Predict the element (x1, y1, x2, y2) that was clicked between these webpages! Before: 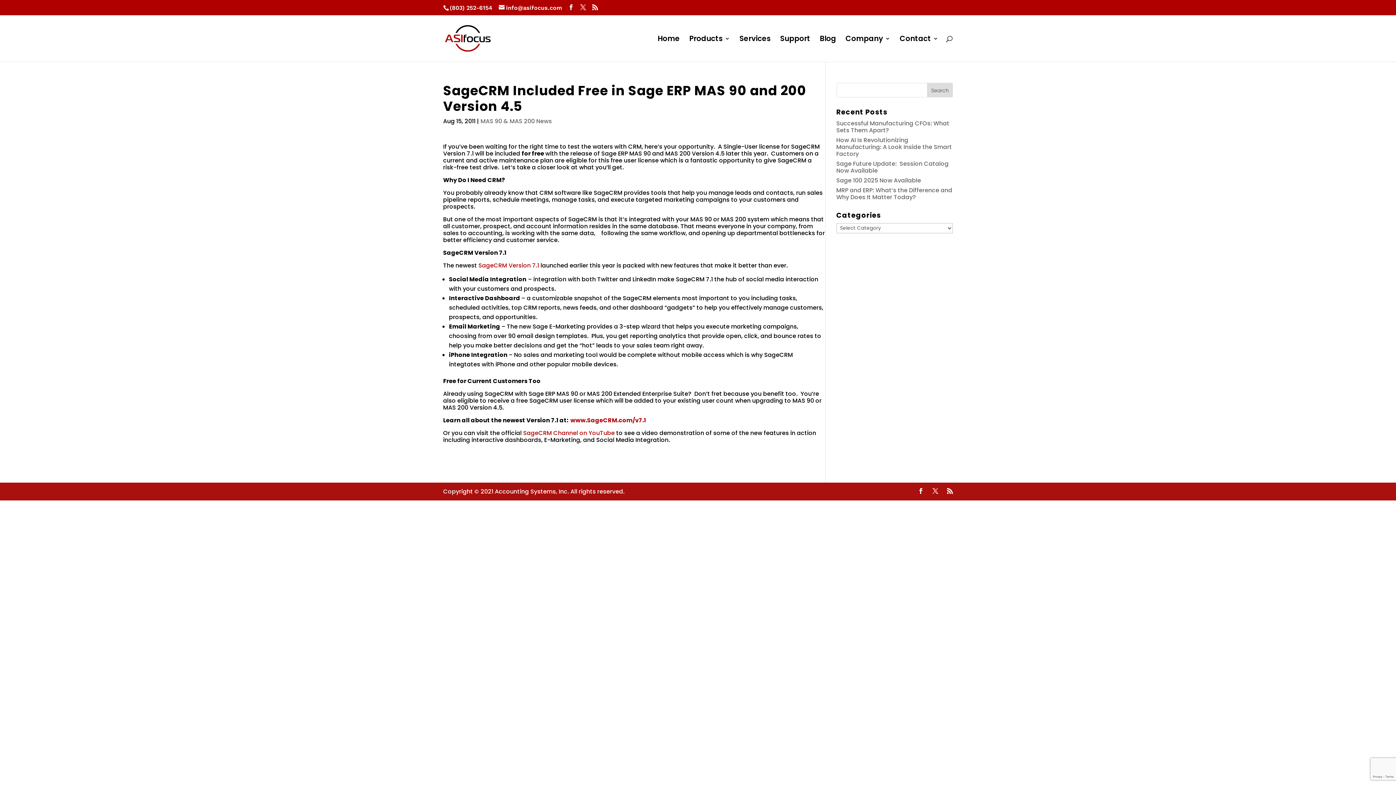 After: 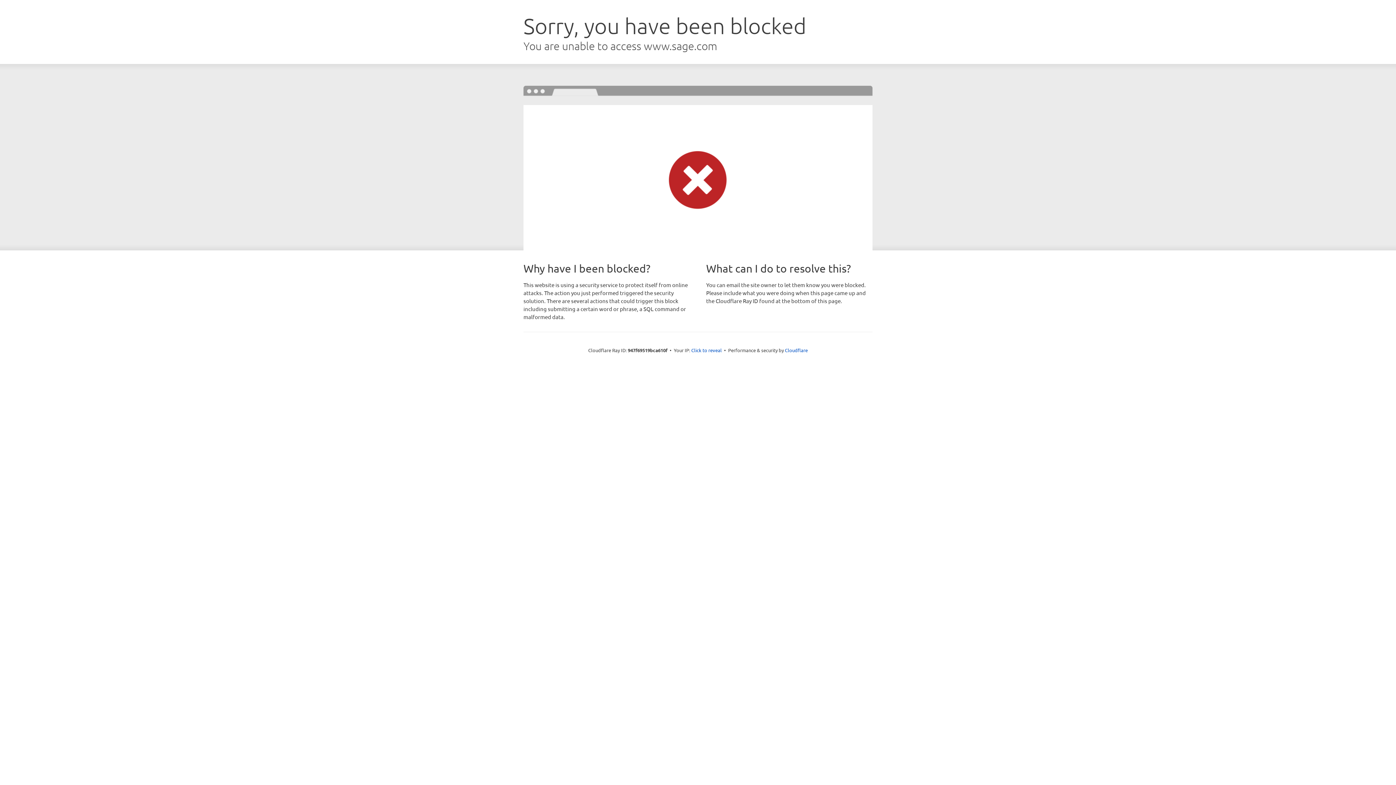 Action: label: www.SageCRM.com/v7.1 bbox: (570, 416, 646, 424)